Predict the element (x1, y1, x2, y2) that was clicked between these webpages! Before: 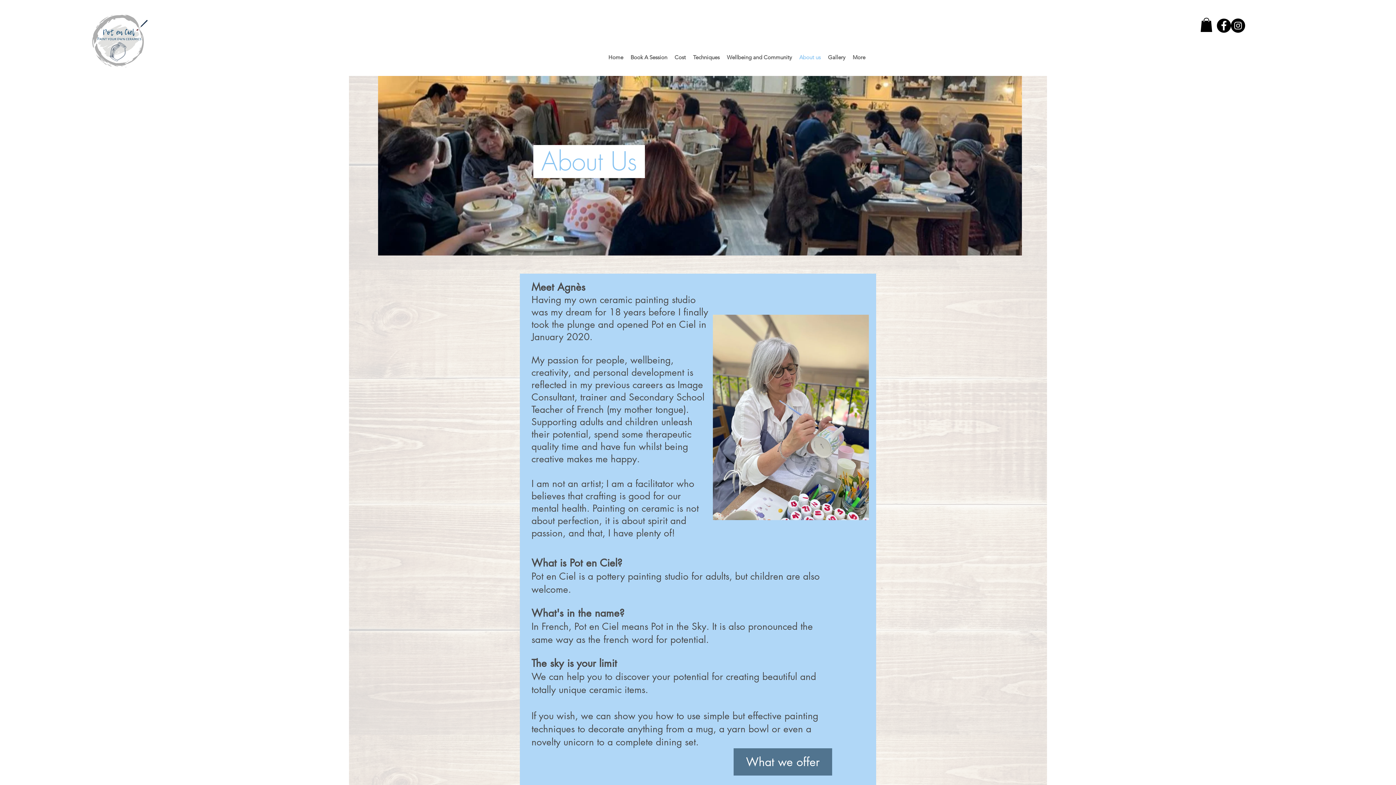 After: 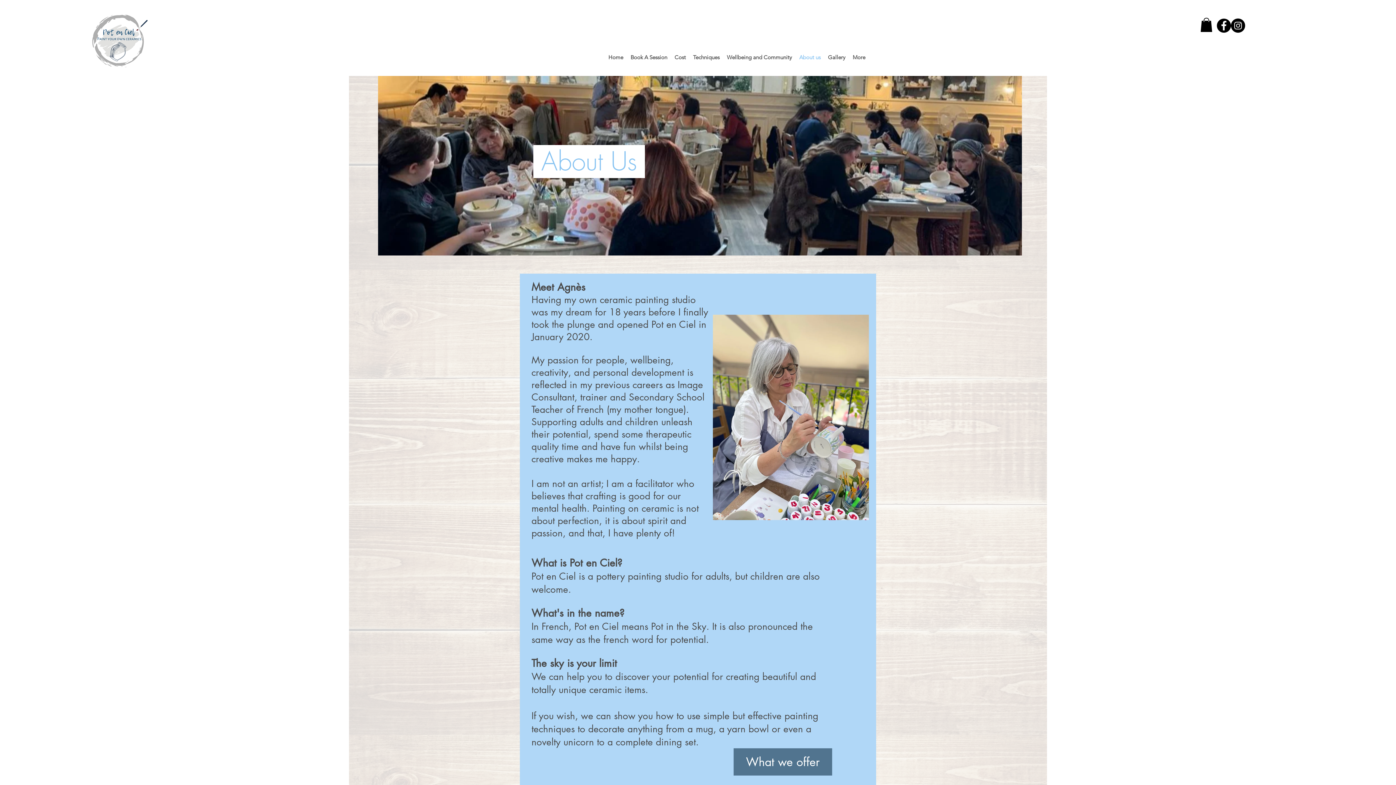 Action: bbox: (795, 49, 824, 65) label: About us